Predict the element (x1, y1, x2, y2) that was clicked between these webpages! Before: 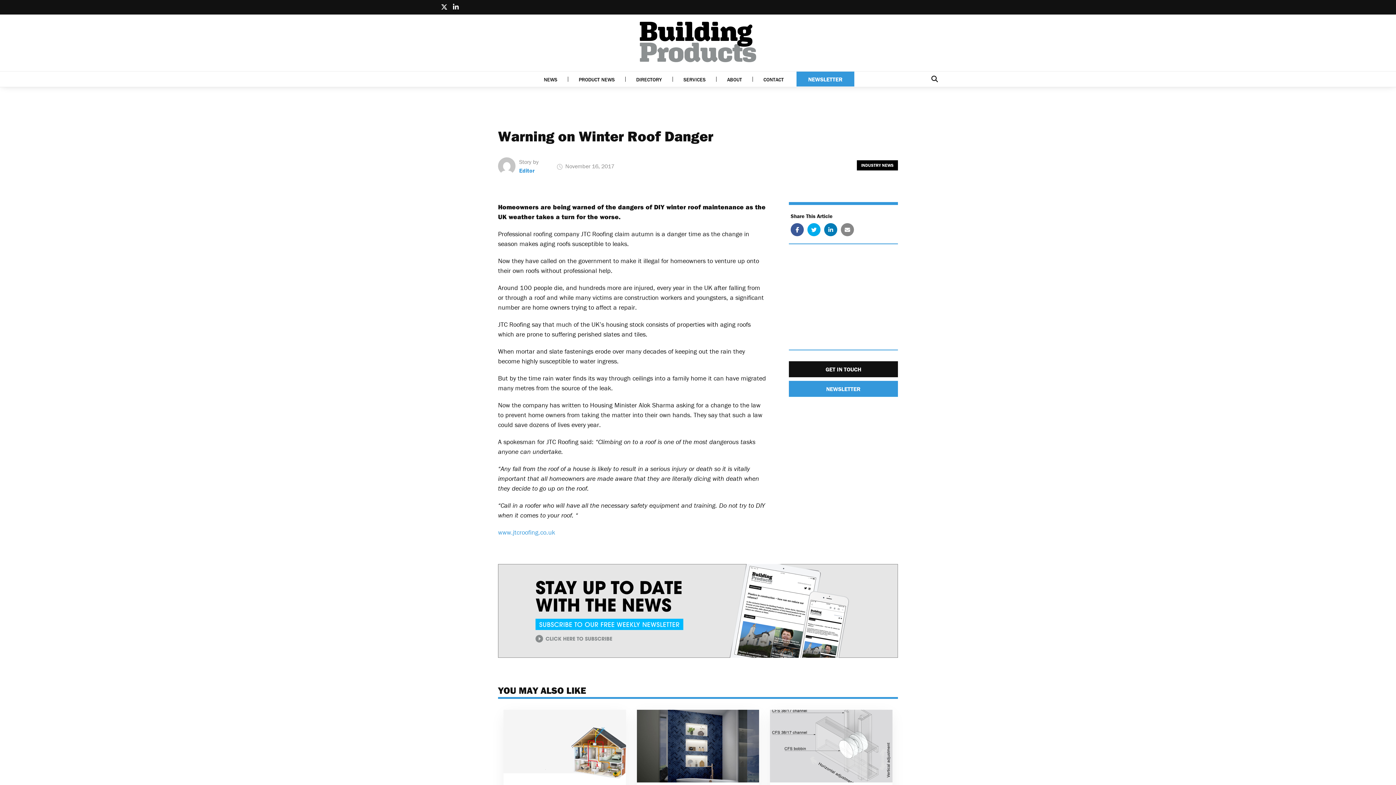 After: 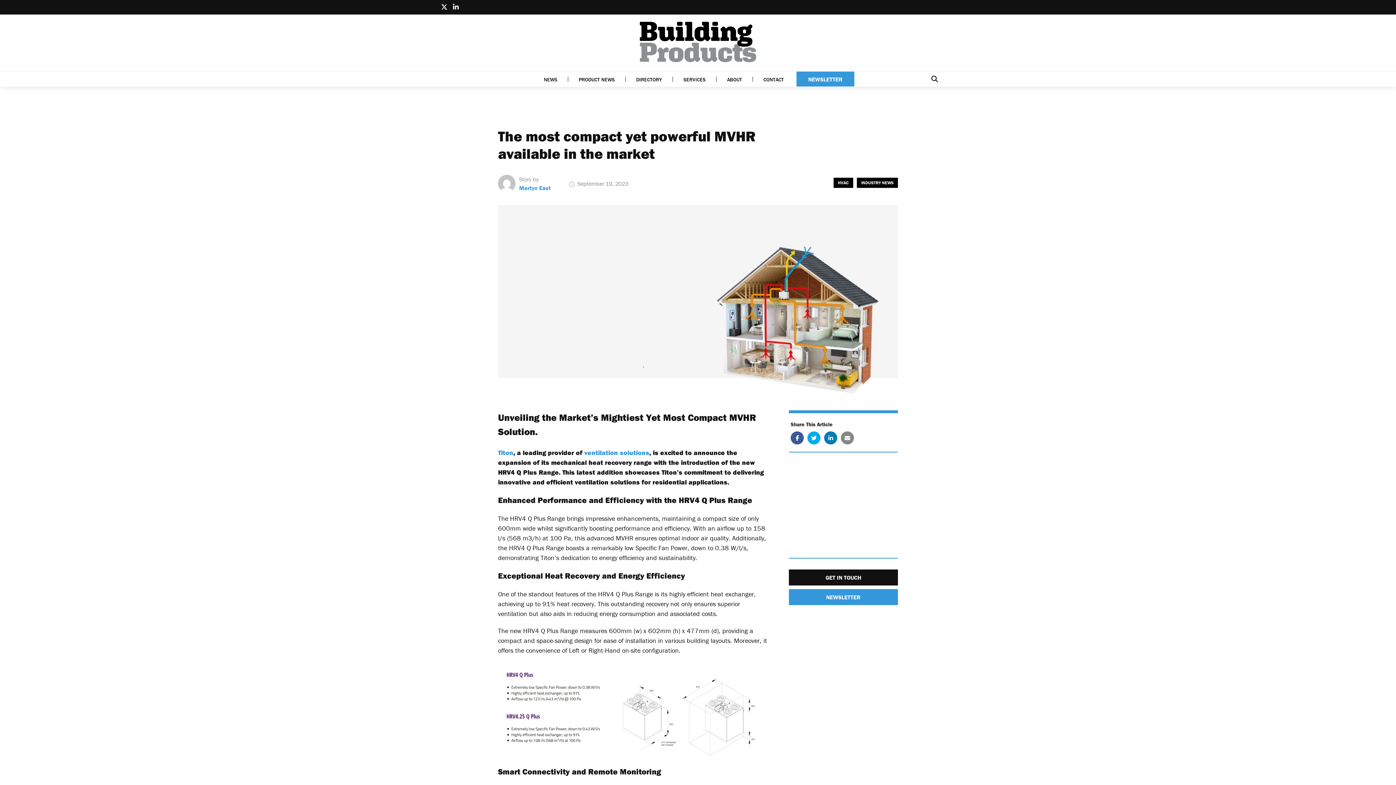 Action: bbox: (503, 710, 626, 857) label: The Most Compact Yet Powerful MVHR Available In The Market

Sep 19, 2023
|
HVAC